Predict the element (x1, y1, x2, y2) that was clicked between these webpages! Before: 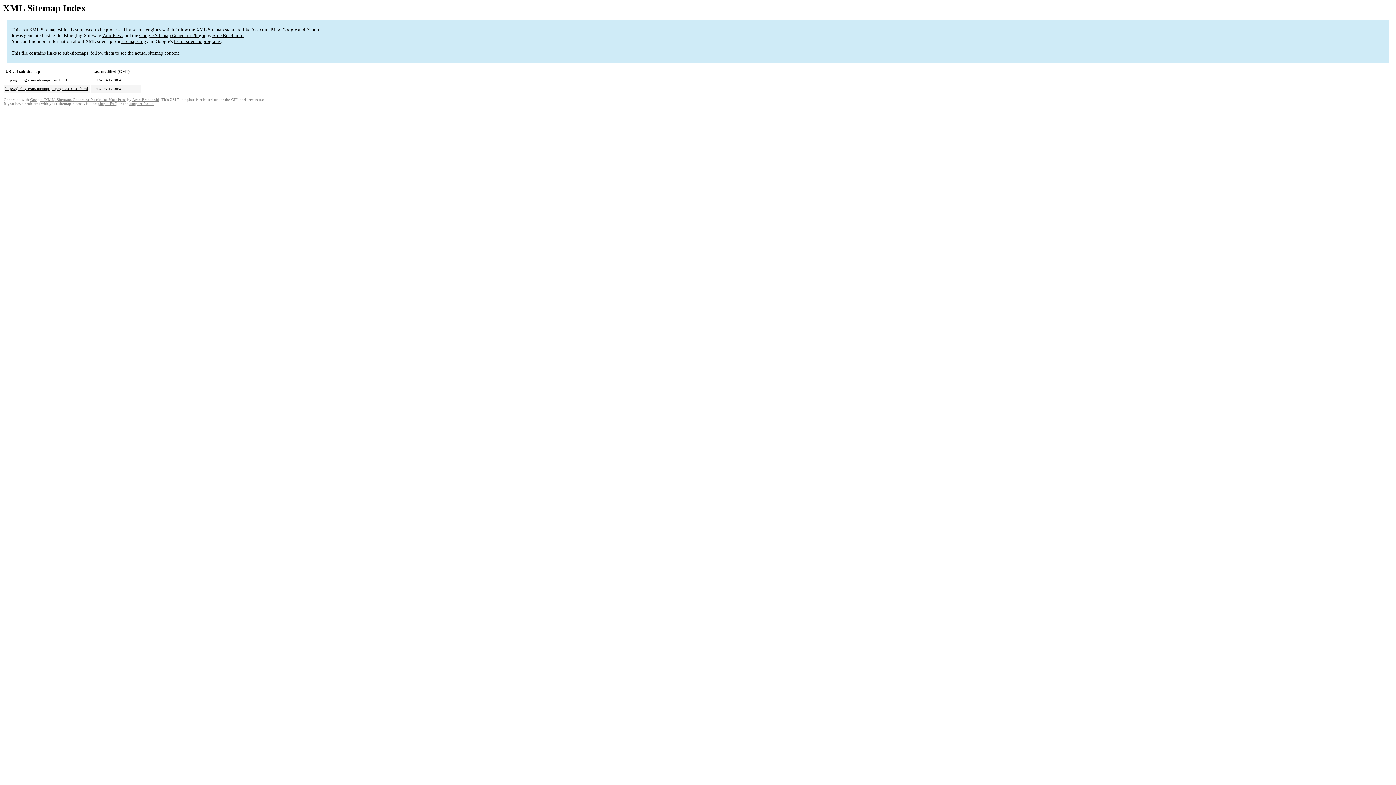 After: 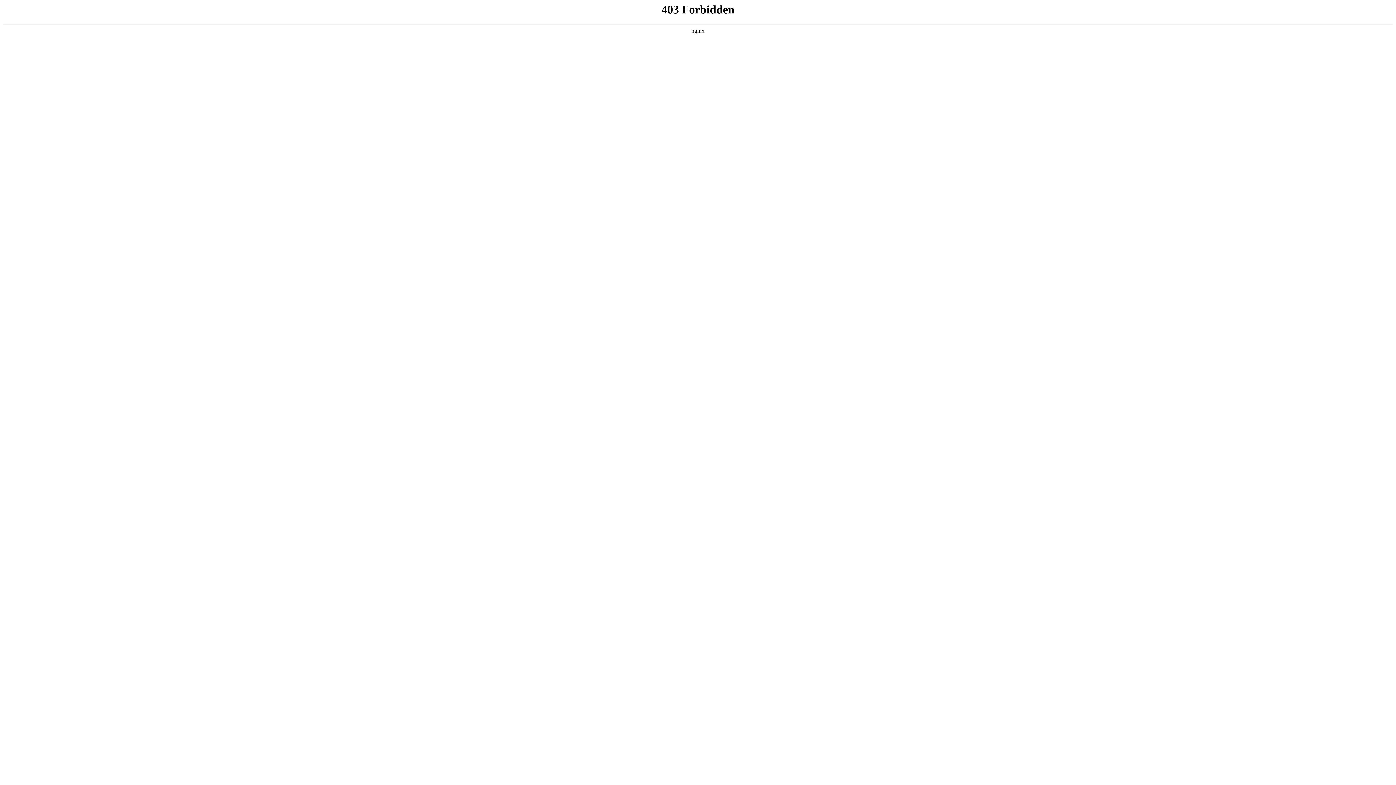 Action: label: support forum bbox: (129, 101, 153, 105)